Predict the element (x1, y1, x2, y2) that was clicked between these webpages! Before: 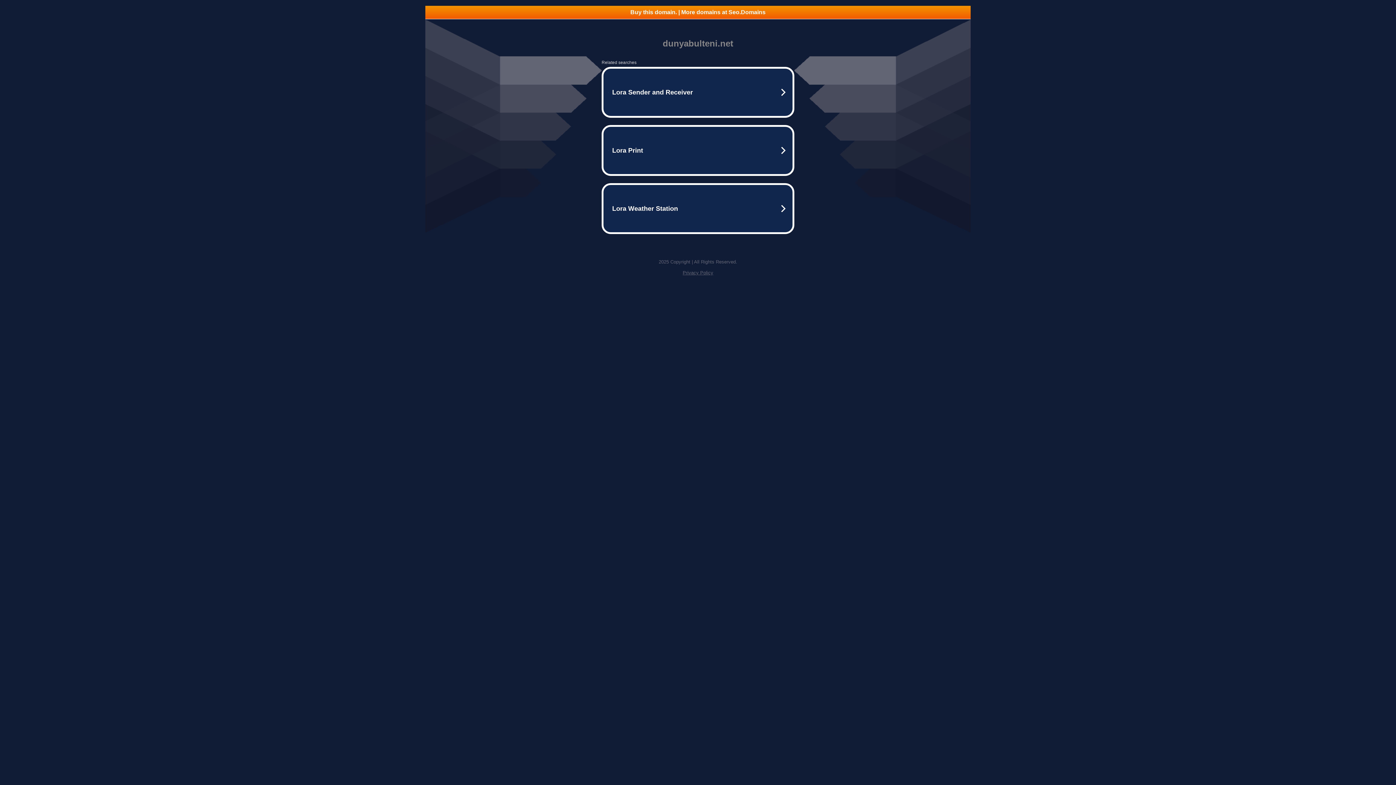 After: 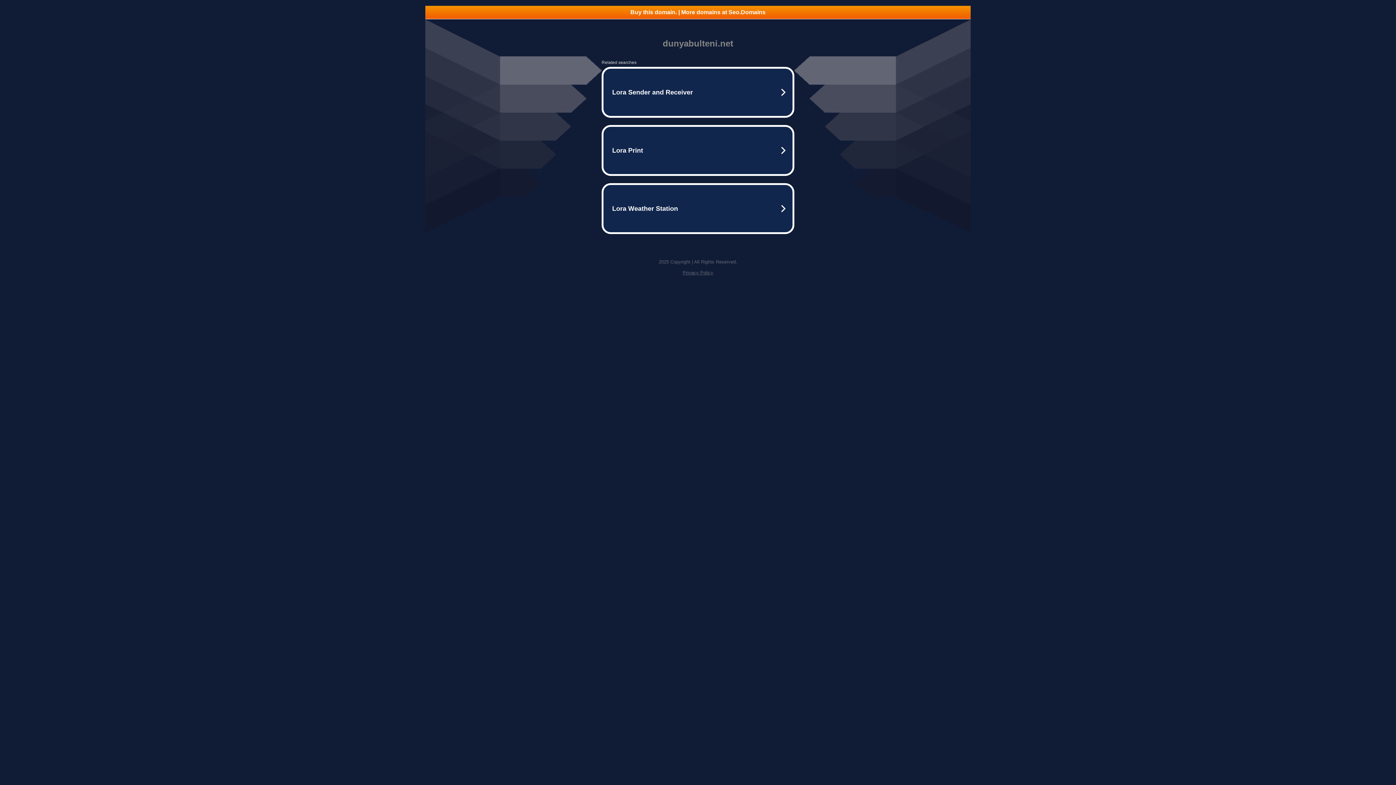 Action: label: Privacy Policy bbox: (682, 270, 713, 275)